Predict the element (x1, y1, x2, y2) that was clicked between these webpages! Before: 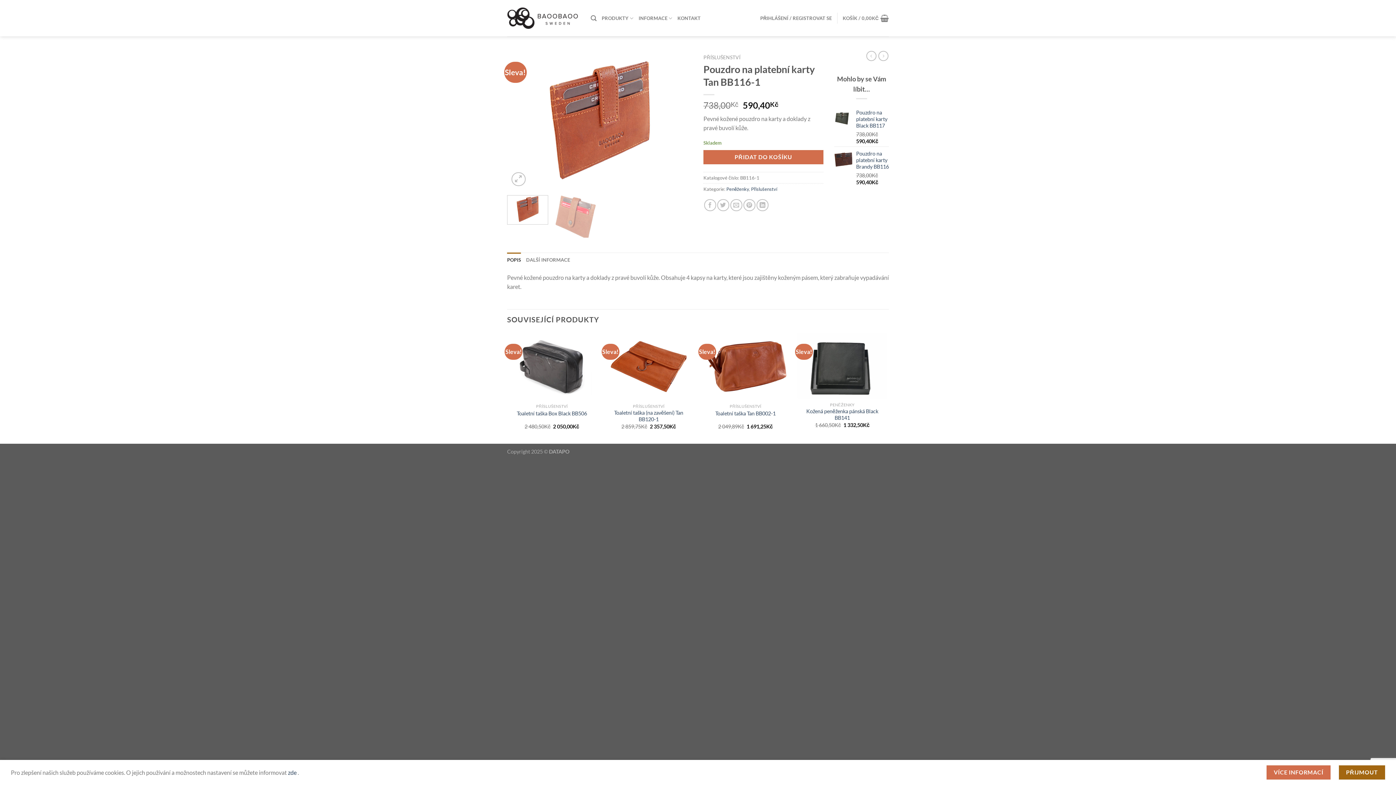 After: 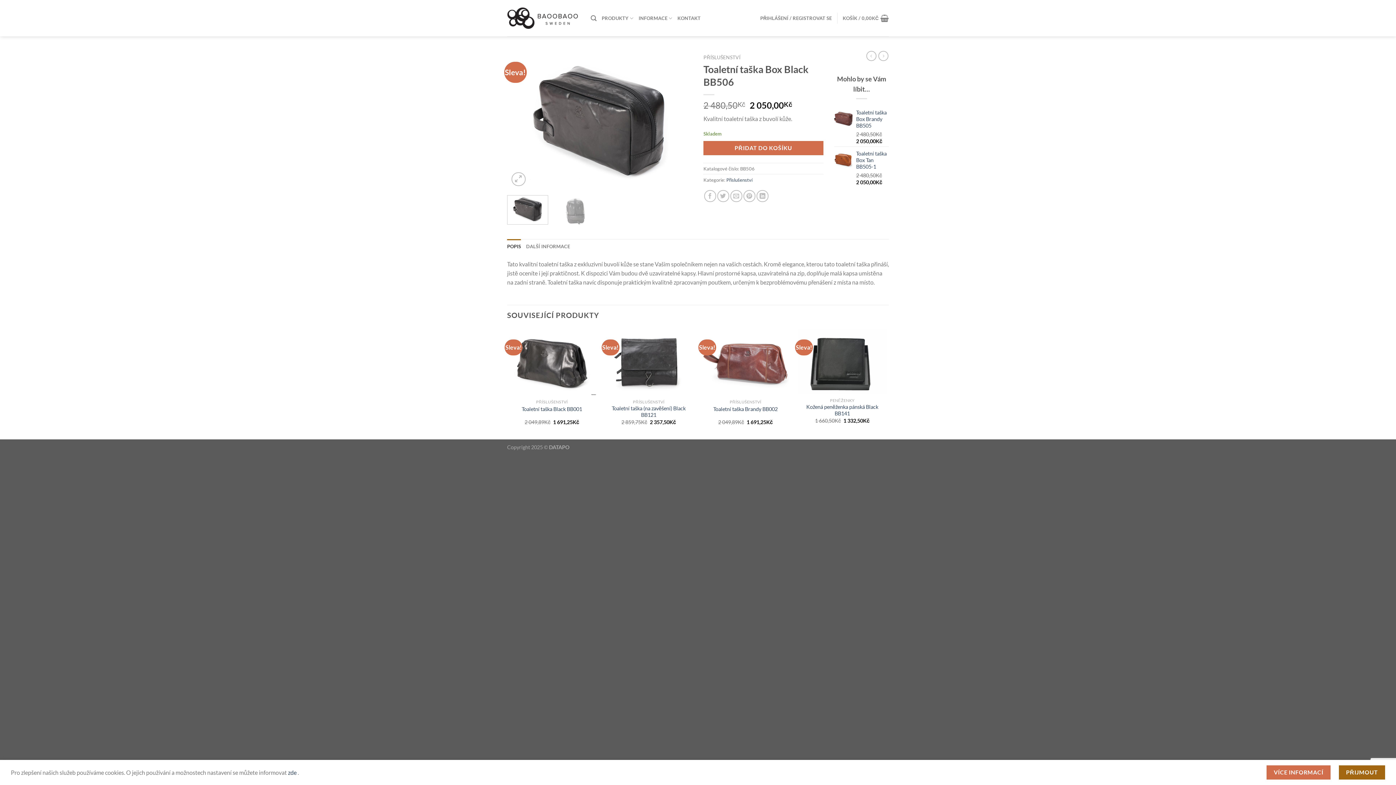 Action: label: Toaletní taška Box Black BB506 bbox: (516, 410, 587, 417)